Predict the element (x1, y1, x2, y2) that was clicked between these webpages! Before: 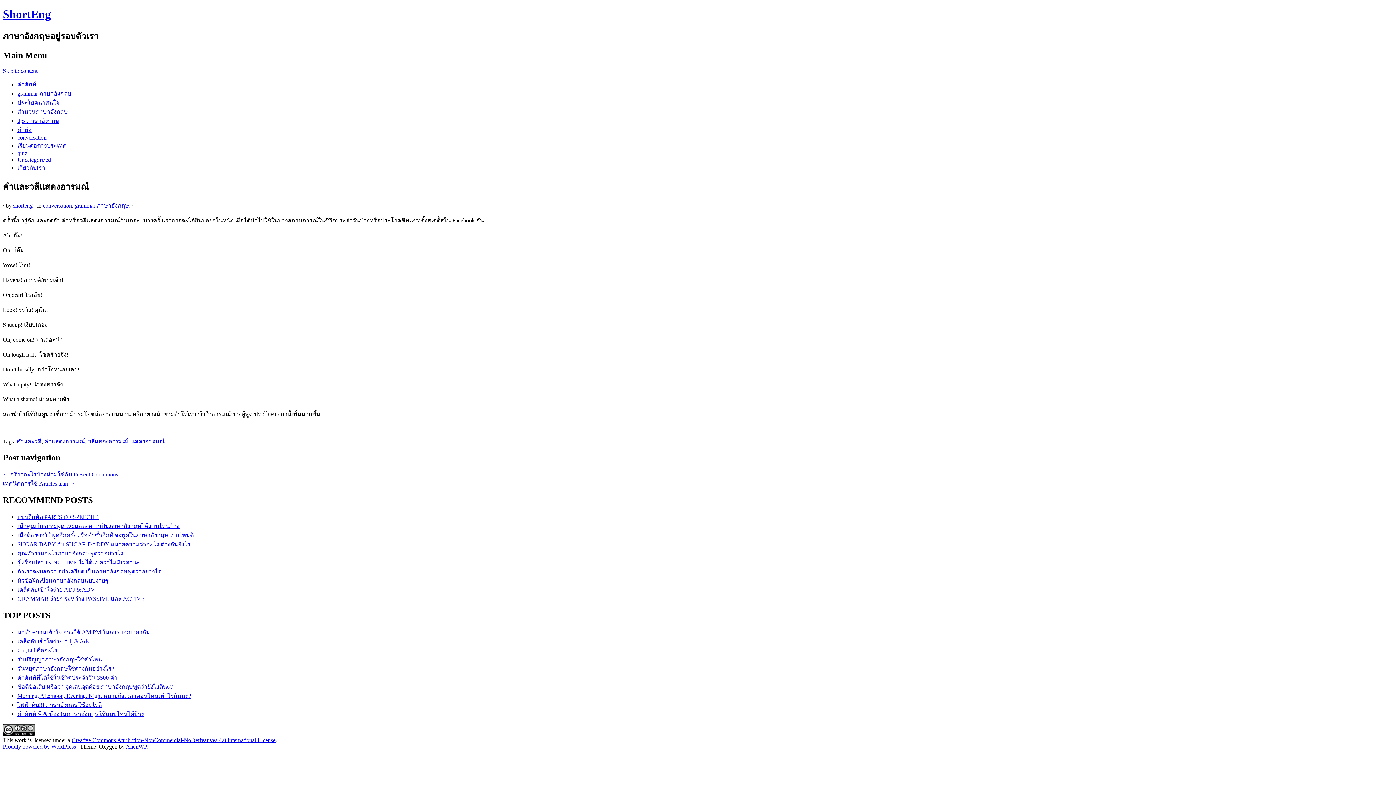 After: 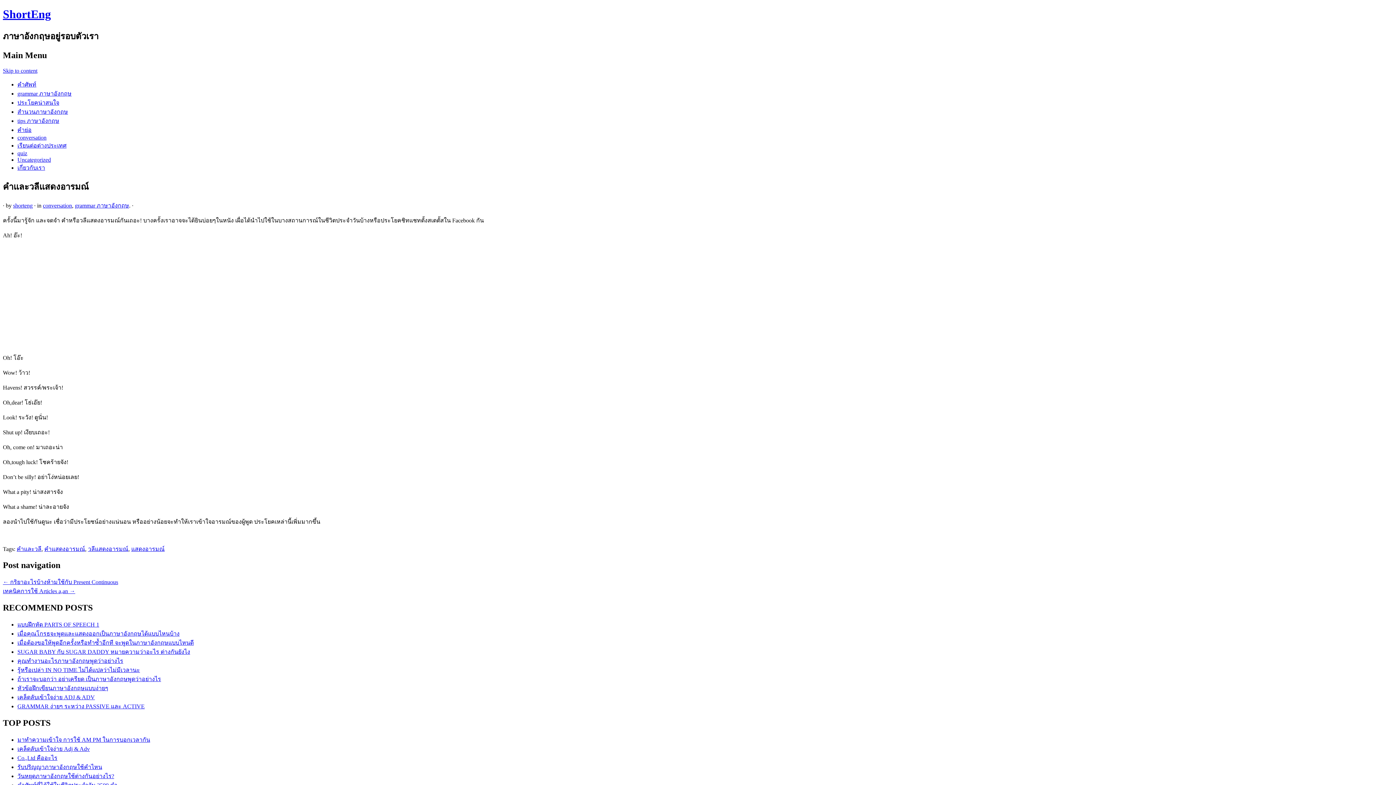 Action: label: รับปริญญาภาษาอังกฤษใช้คำไหน bbox: (17, 656, 102, 662)